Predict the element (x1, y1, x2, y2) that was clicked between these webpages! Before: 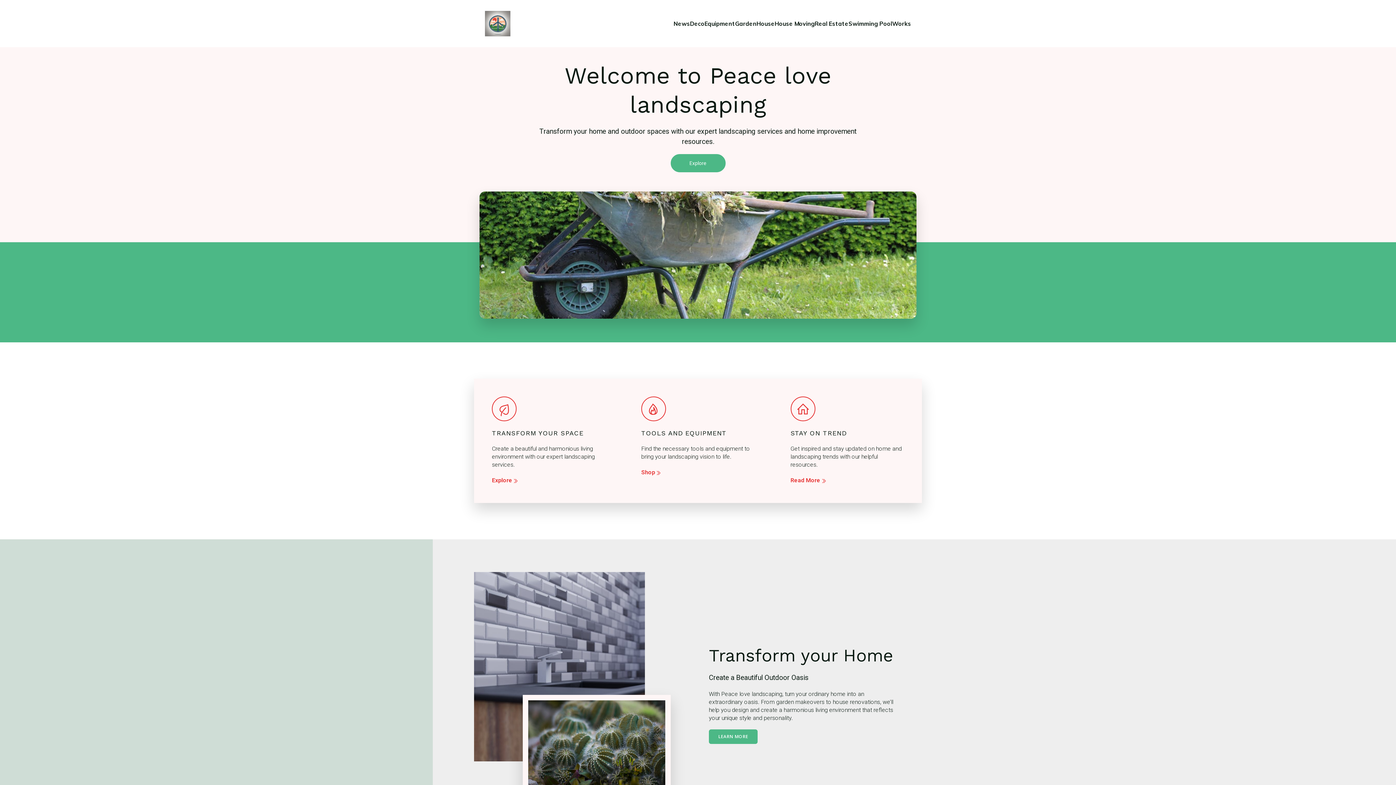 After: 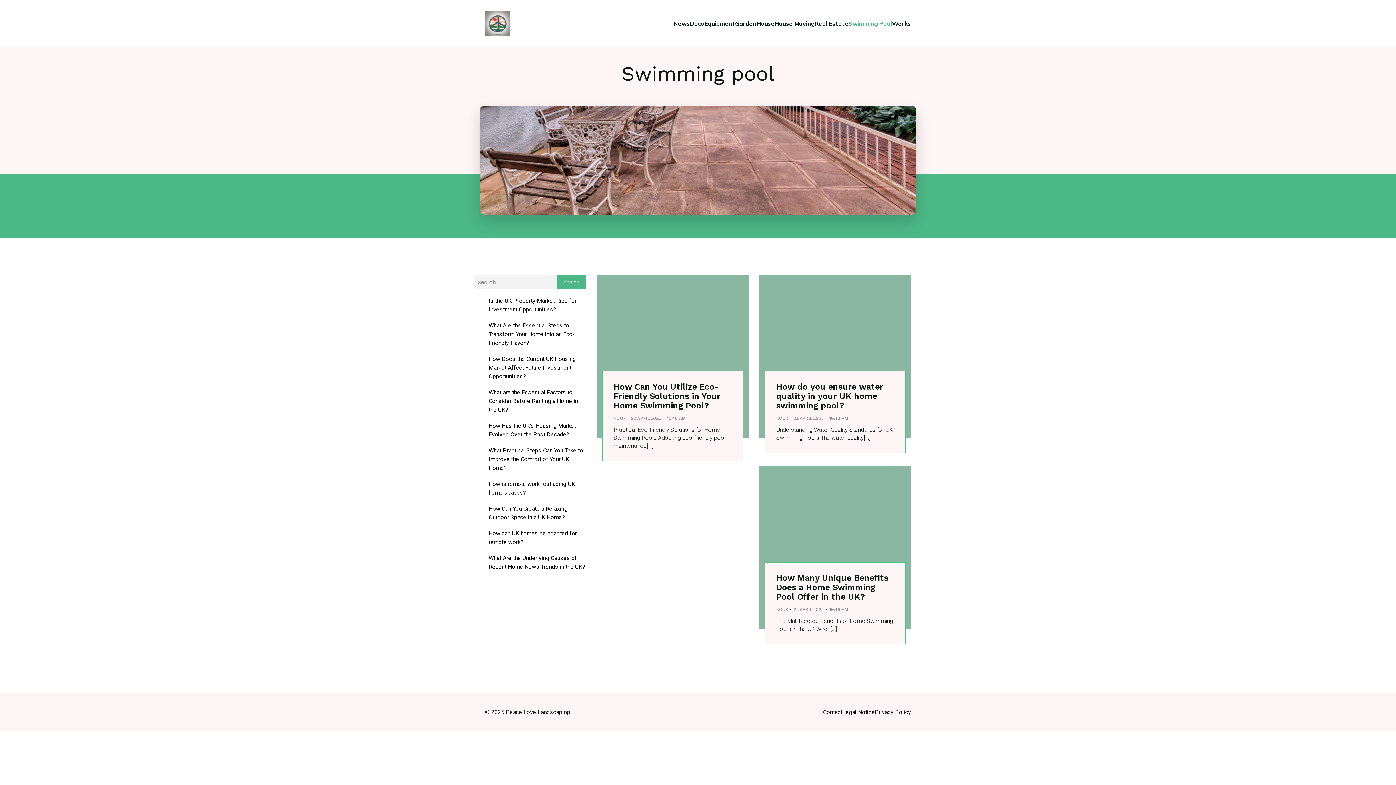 Action: label: Swimming Pool bbox: (848, 15, 892, 31)